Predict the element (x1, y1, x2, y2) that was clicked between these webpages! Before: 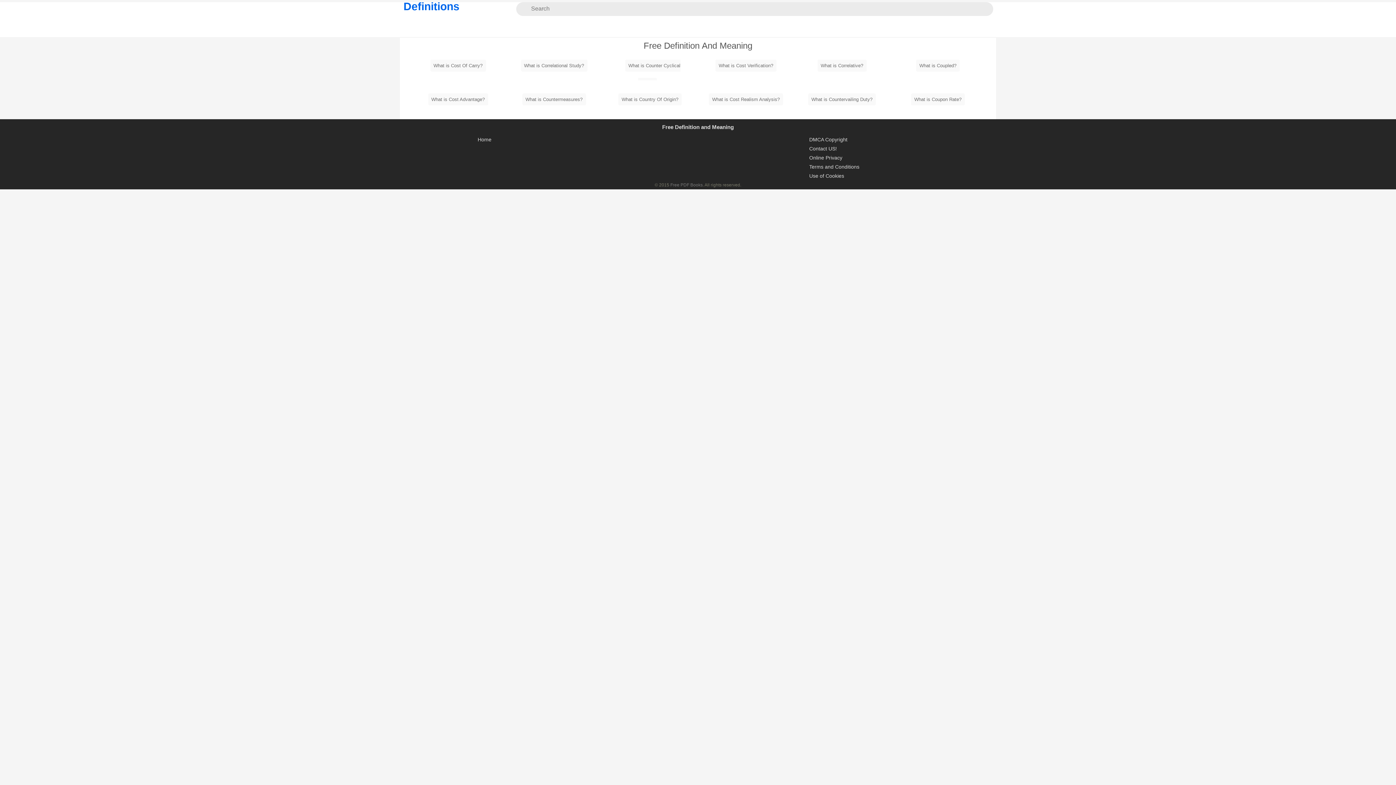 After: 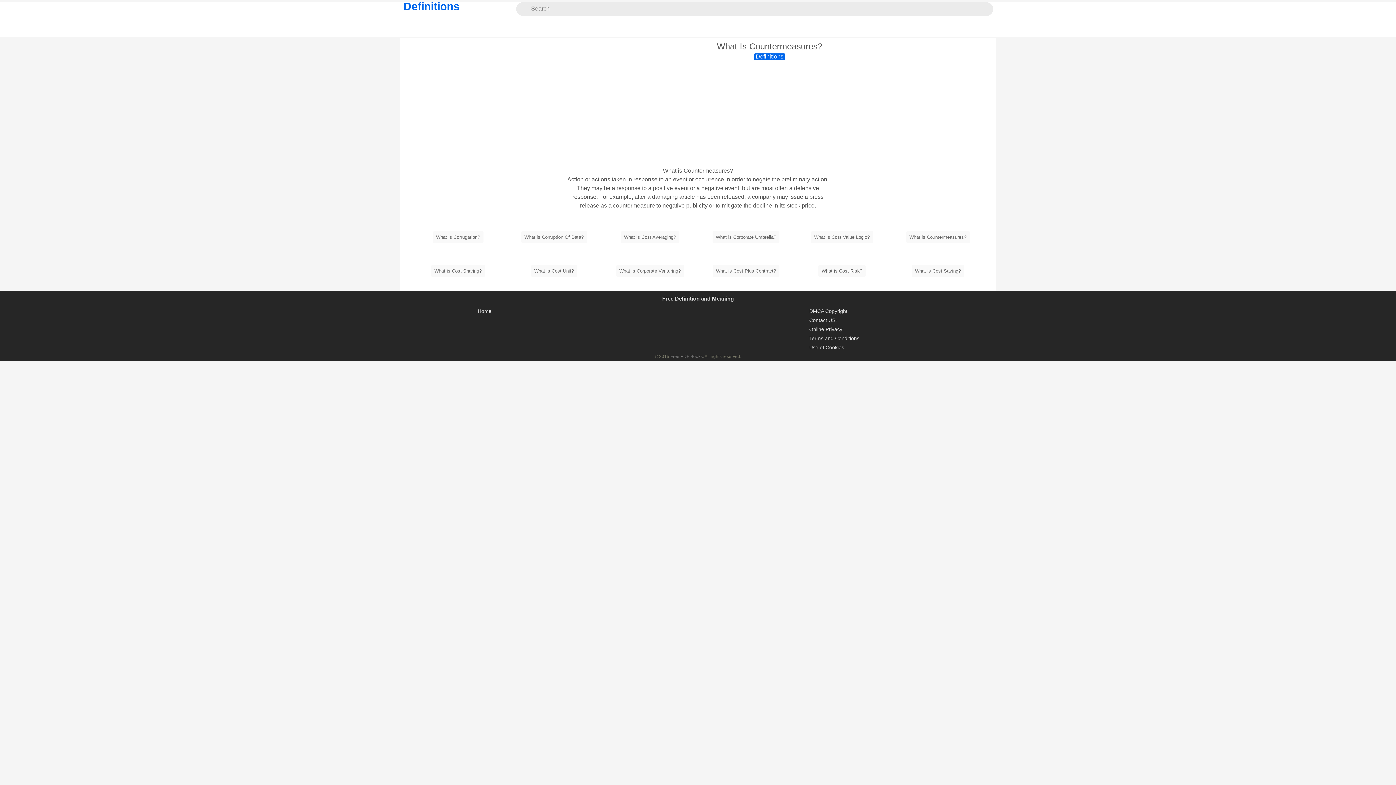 Action: bbox: (522, 93, 586, 105) label: What is Countermeasures?